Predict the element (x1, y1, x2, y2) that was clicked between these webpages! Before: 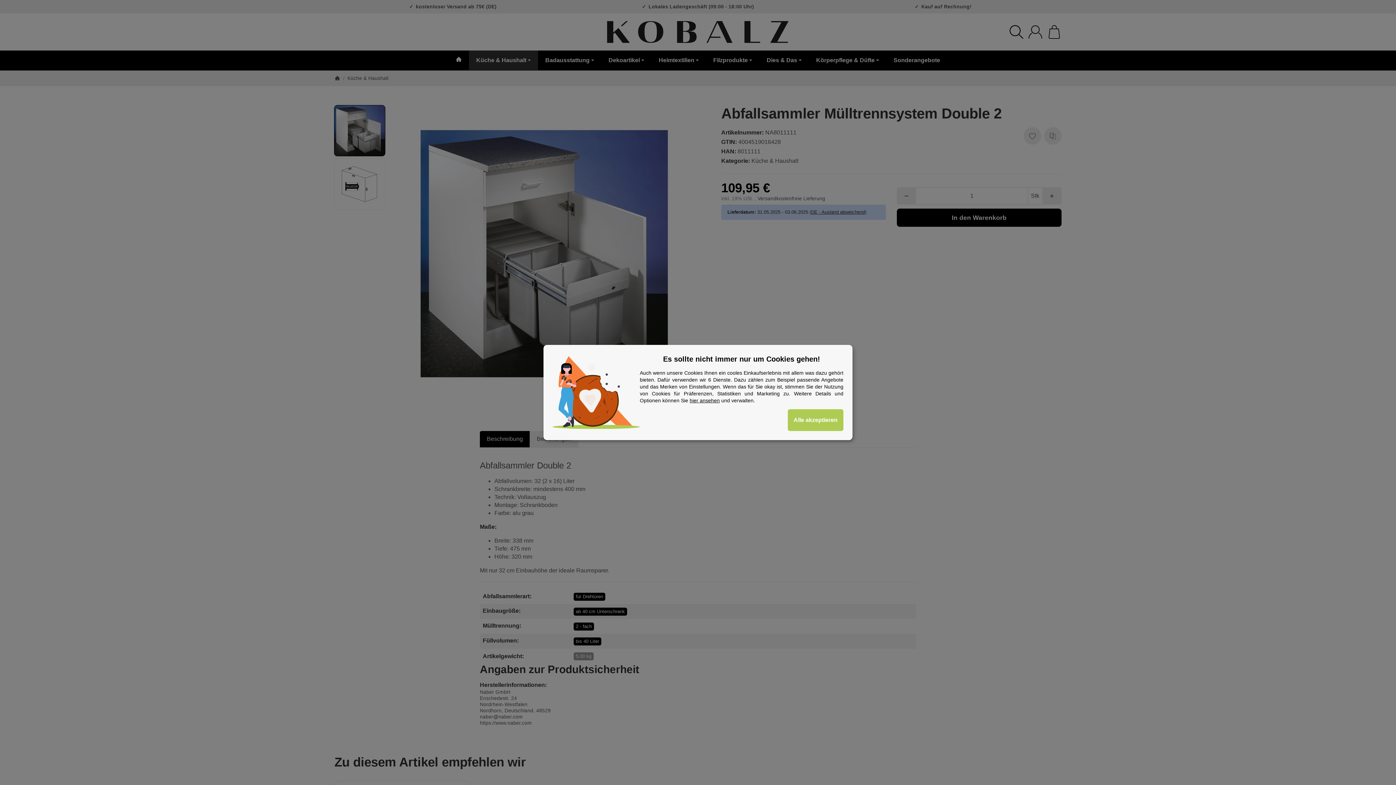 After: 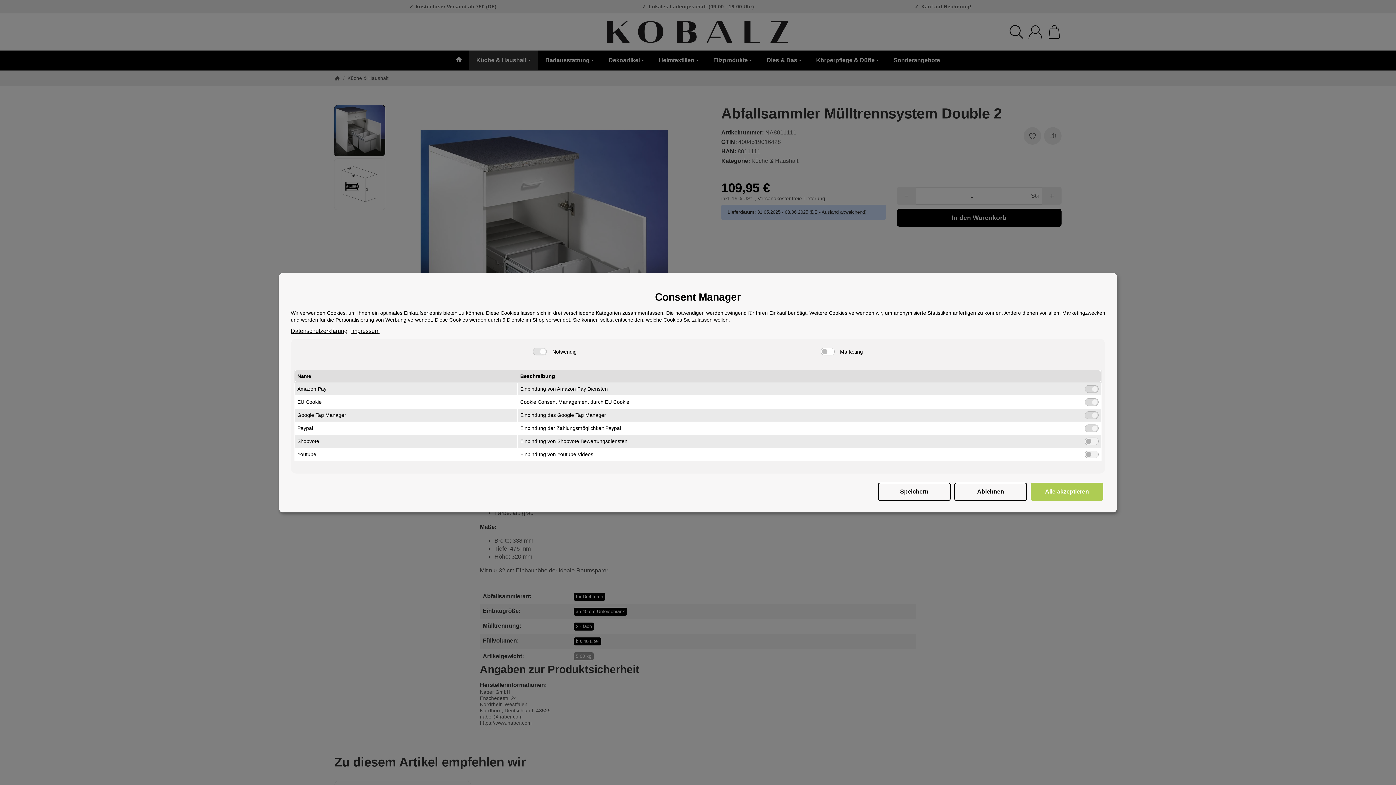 Action: label: hier ansehen bbox: (689, 379, 720, 385)